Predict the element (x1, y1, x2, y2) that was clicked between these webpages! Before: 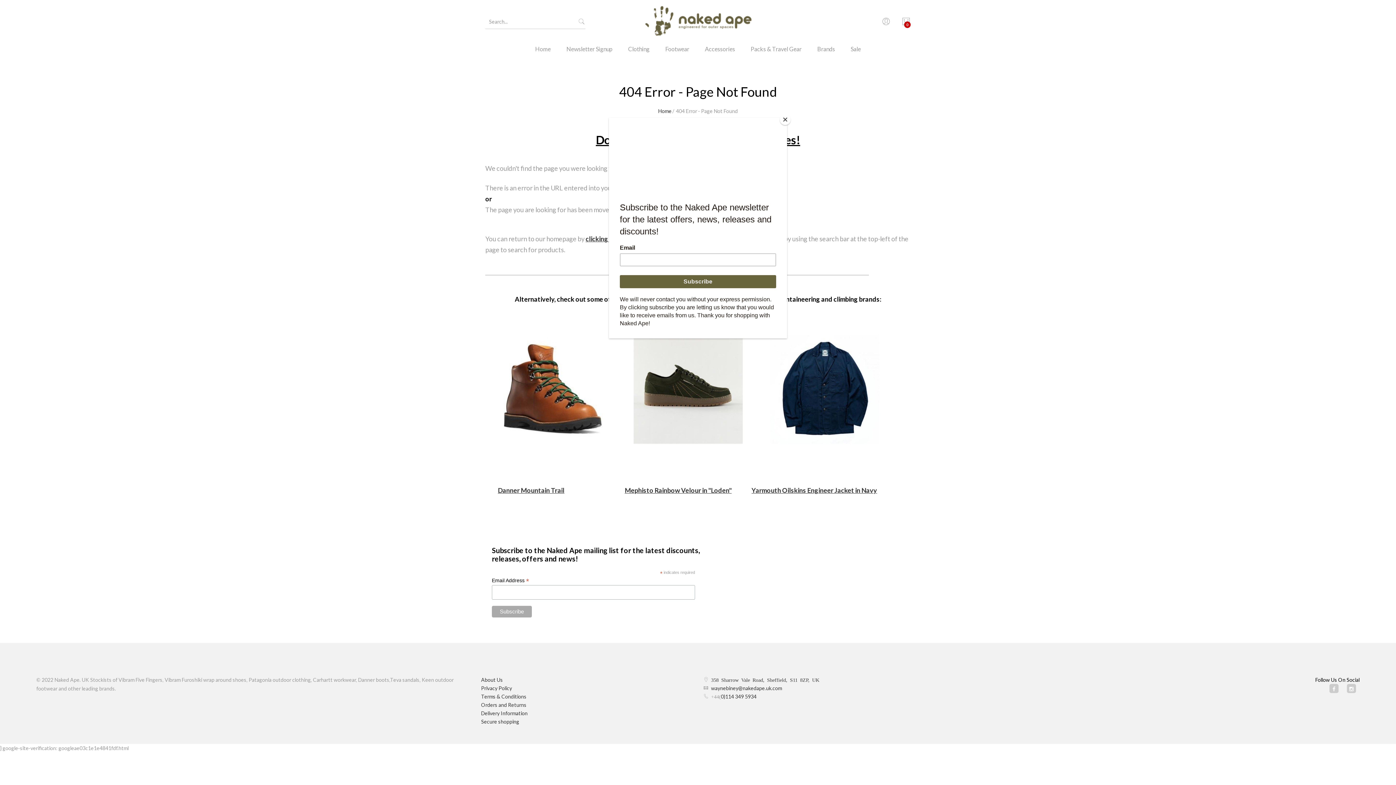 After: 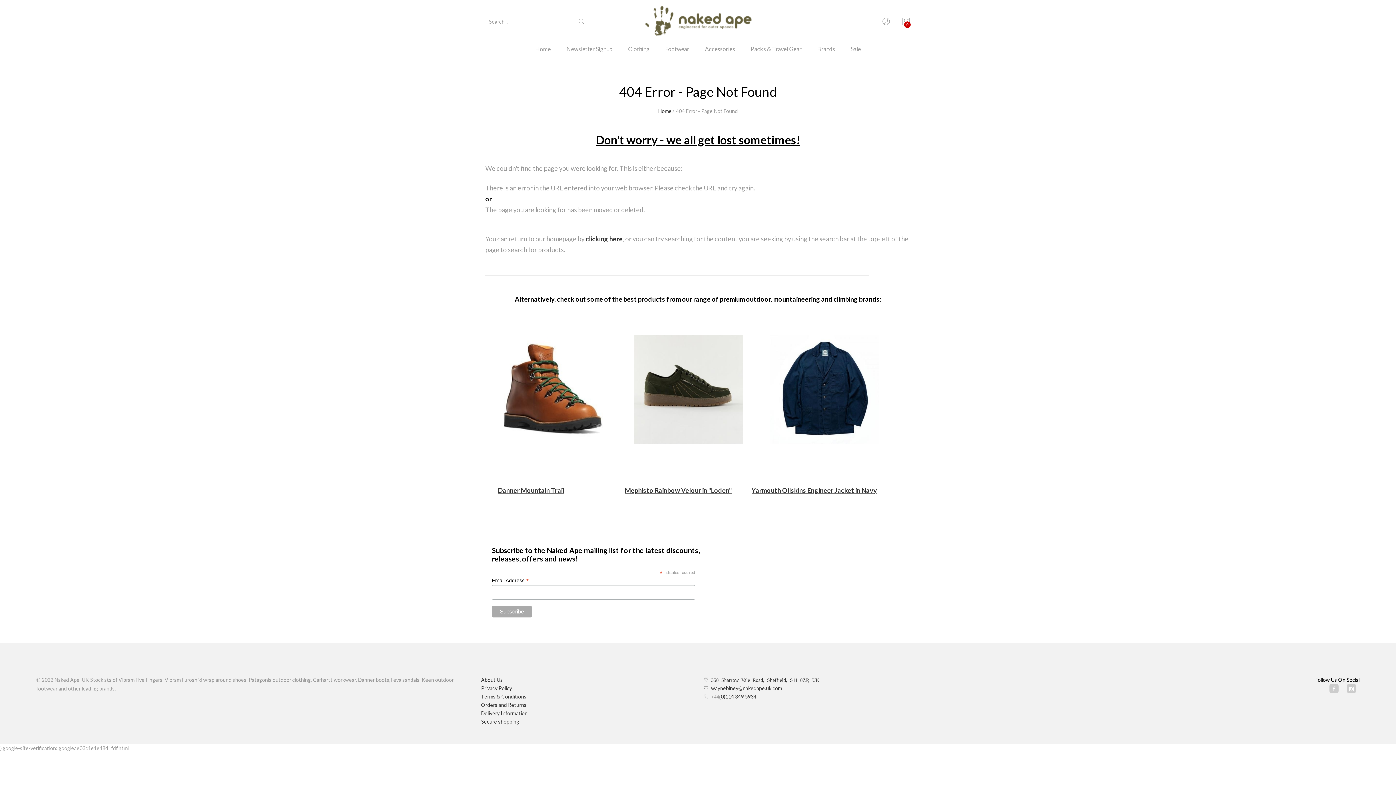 Action: label: Close bbox: (780, 114, 790, 125)